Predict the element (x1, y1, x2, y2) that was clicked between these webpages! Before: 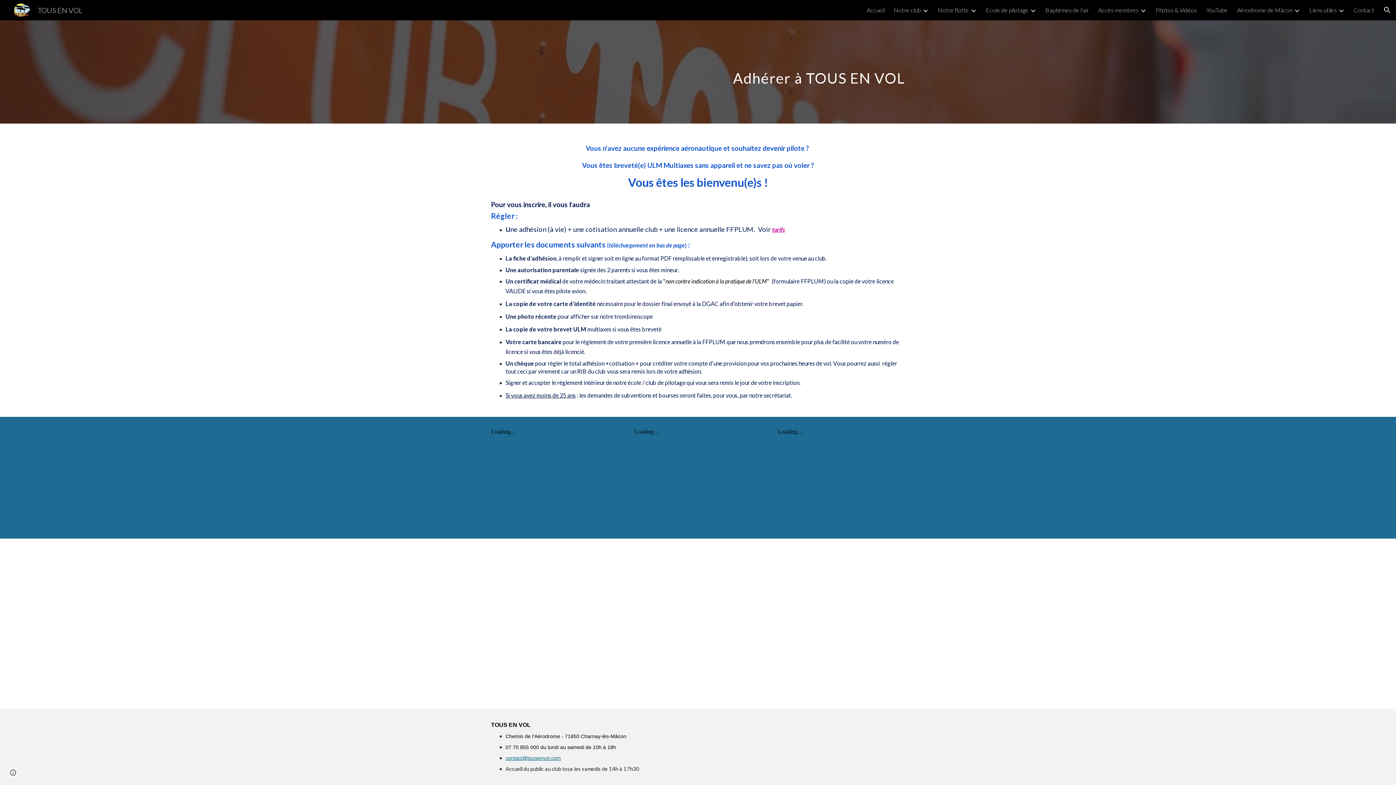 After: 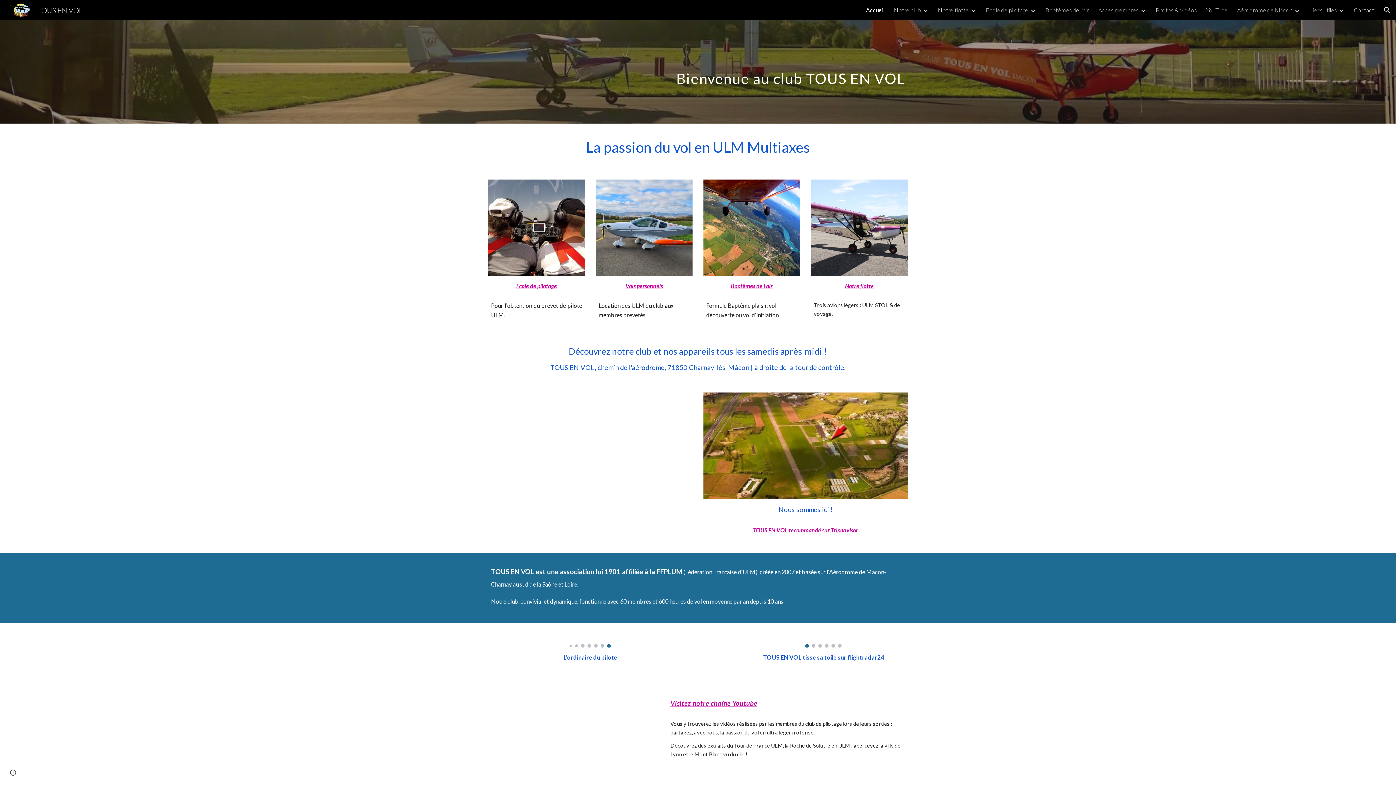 Action: label: Accueil bbox: (866, 6, 884, 13)